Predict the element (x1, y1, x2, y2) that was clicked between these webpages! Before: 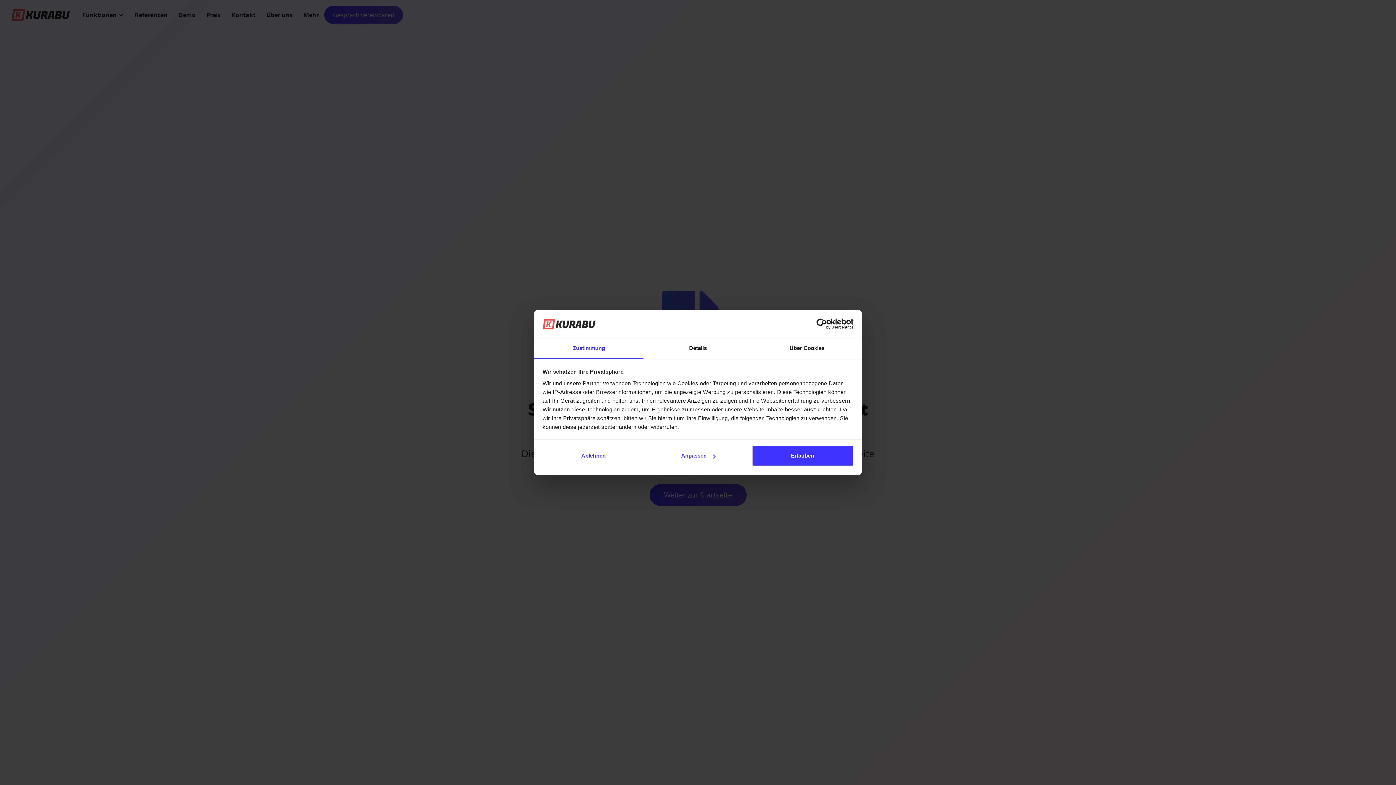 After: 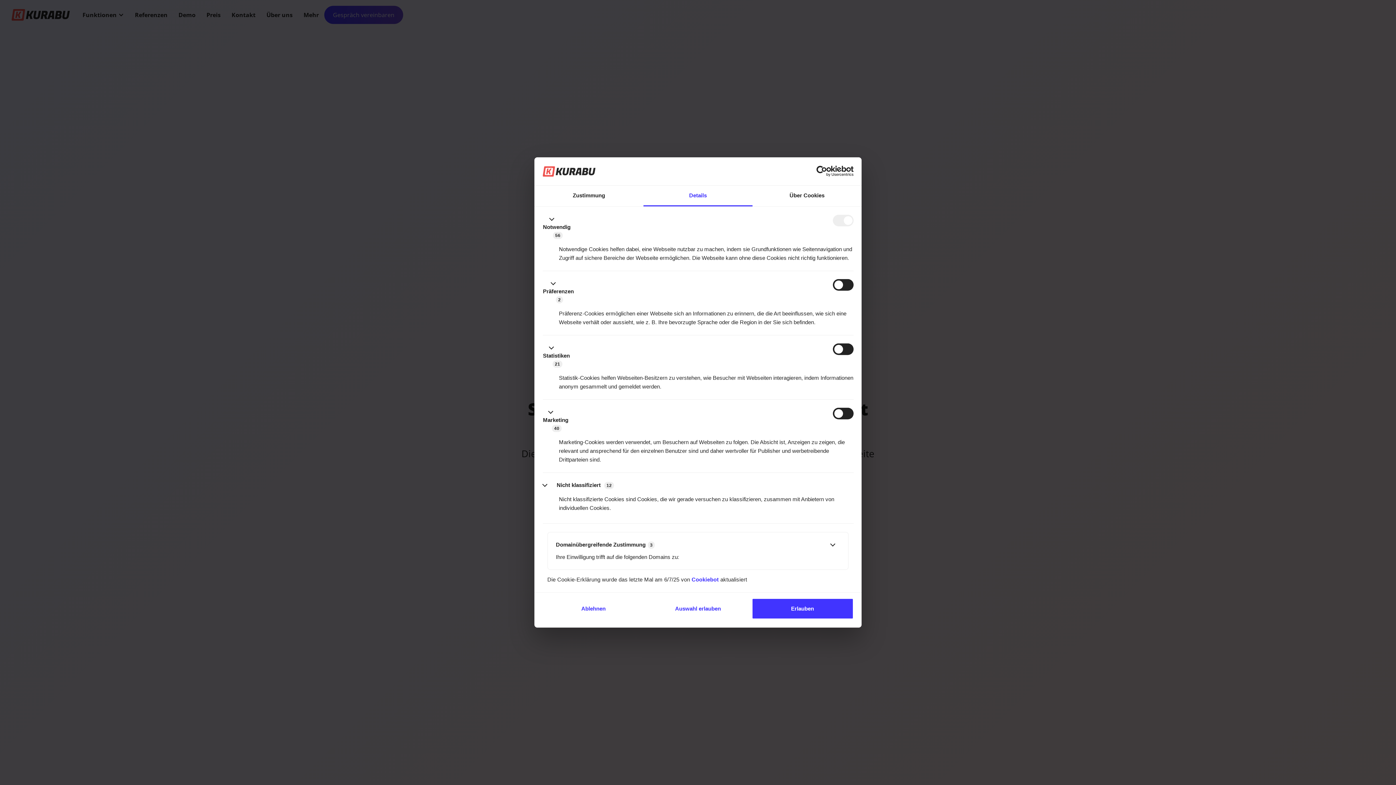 Action: bbox: (643, 338, 752, 359) label: Details